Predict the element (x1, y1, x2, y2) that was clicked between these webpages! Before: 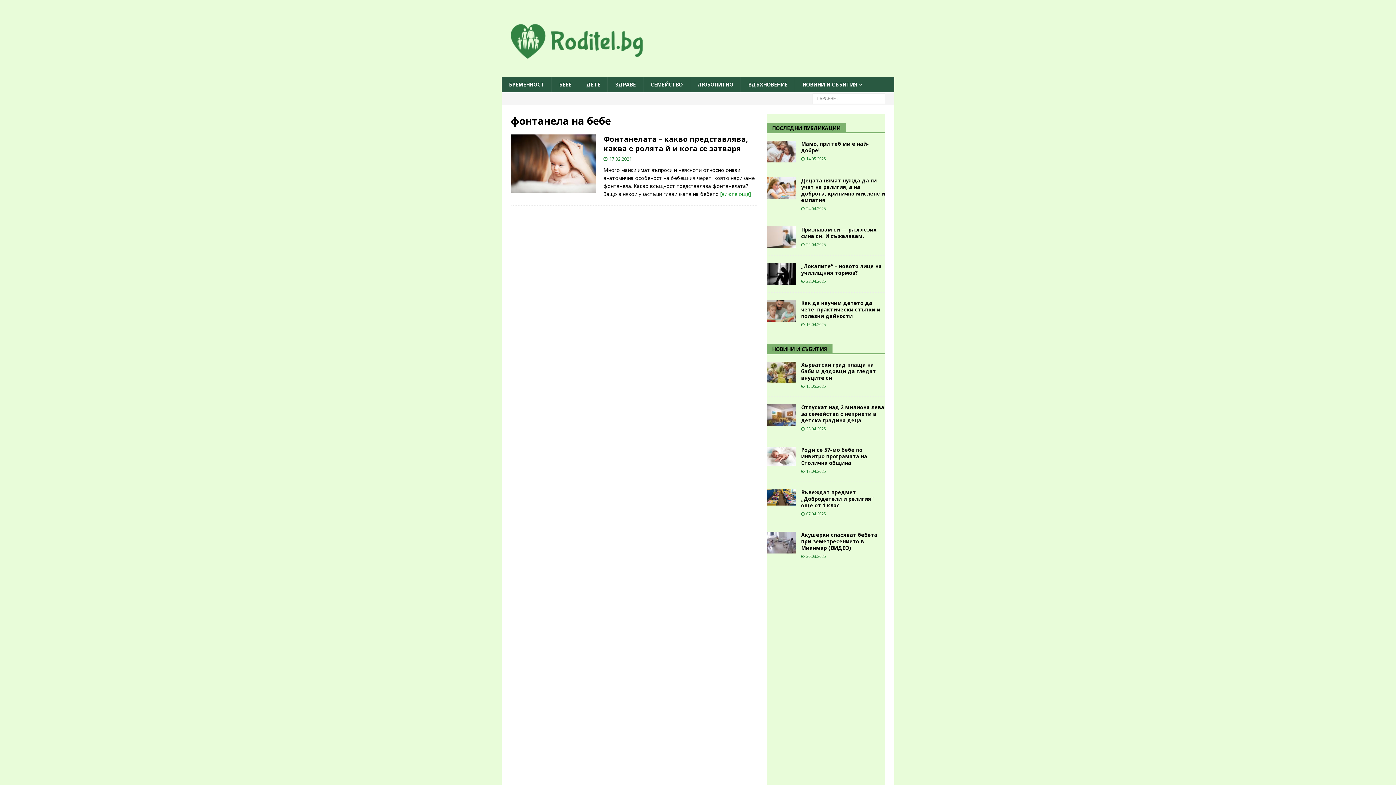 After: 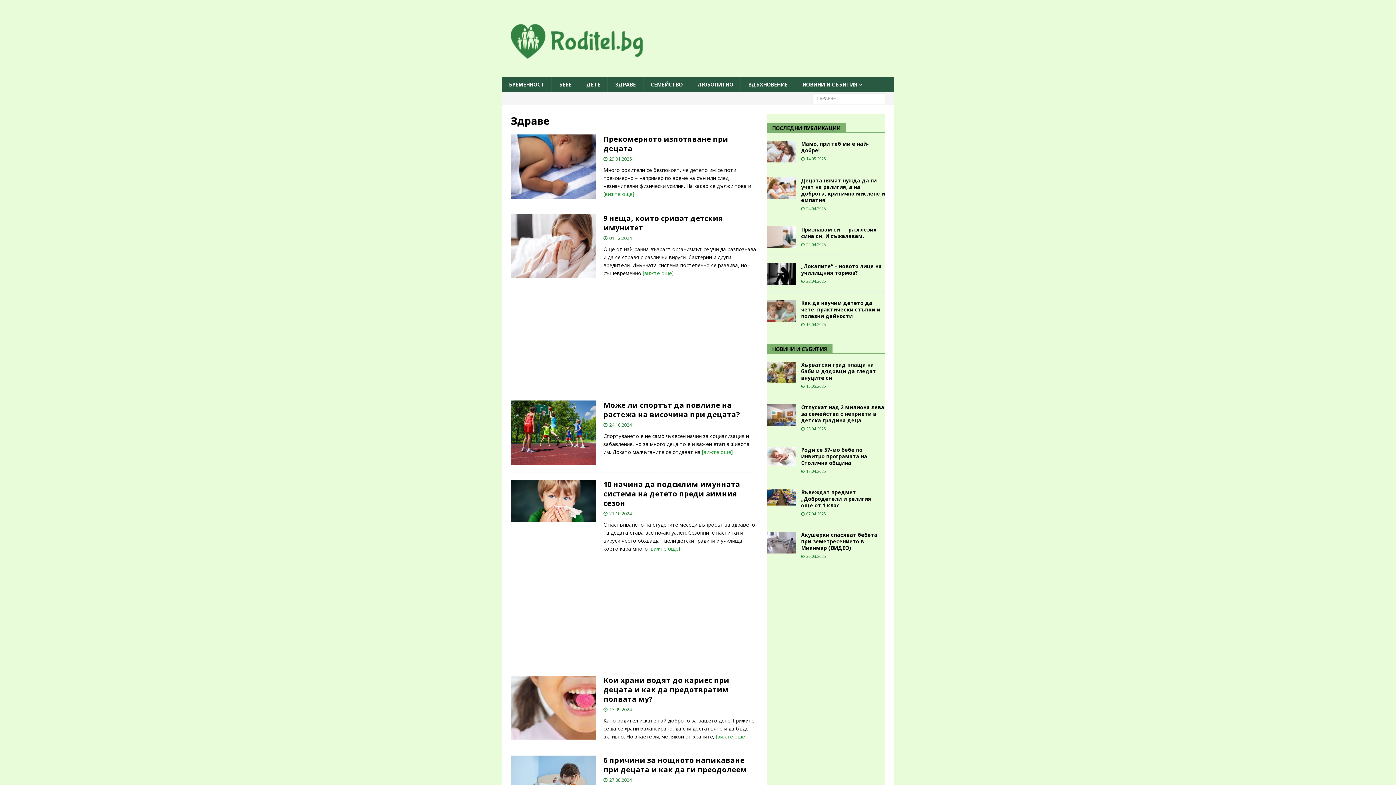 Action: label: ЗДРАВЕ bbox: (607, 77, 643, 92)